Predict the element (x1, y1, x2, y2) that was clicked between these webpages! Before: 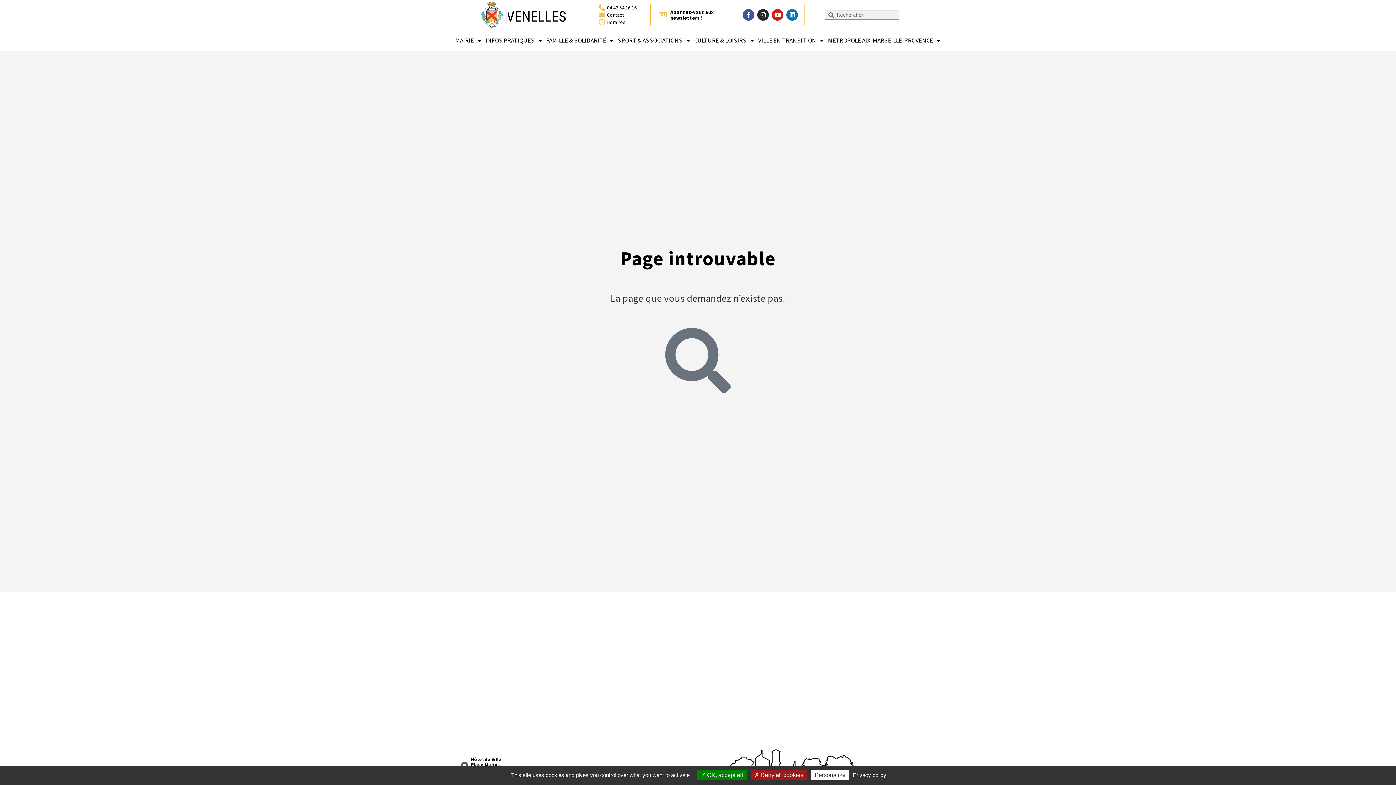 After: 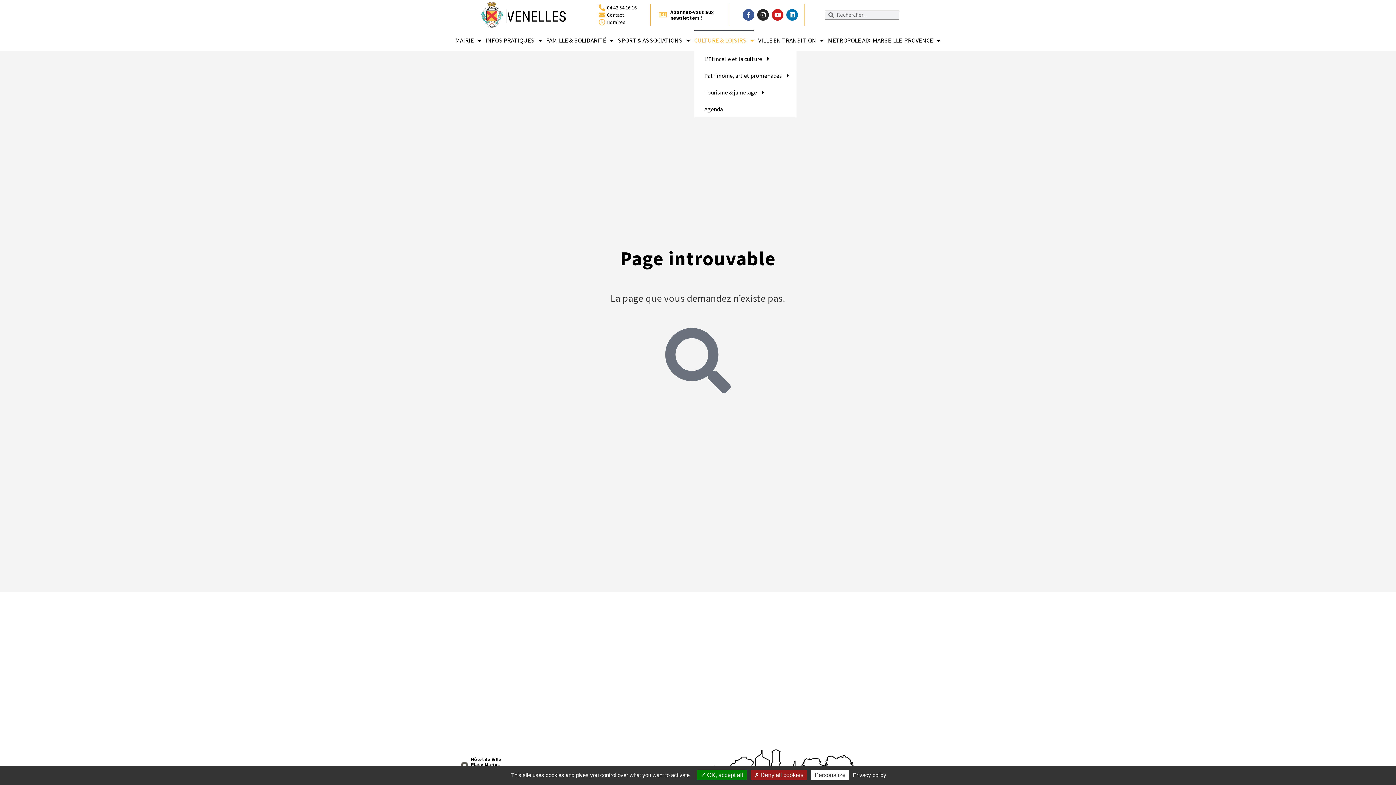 Action: bbox: (694, 30, 754, 50) label: CULTURE & LOISIRS